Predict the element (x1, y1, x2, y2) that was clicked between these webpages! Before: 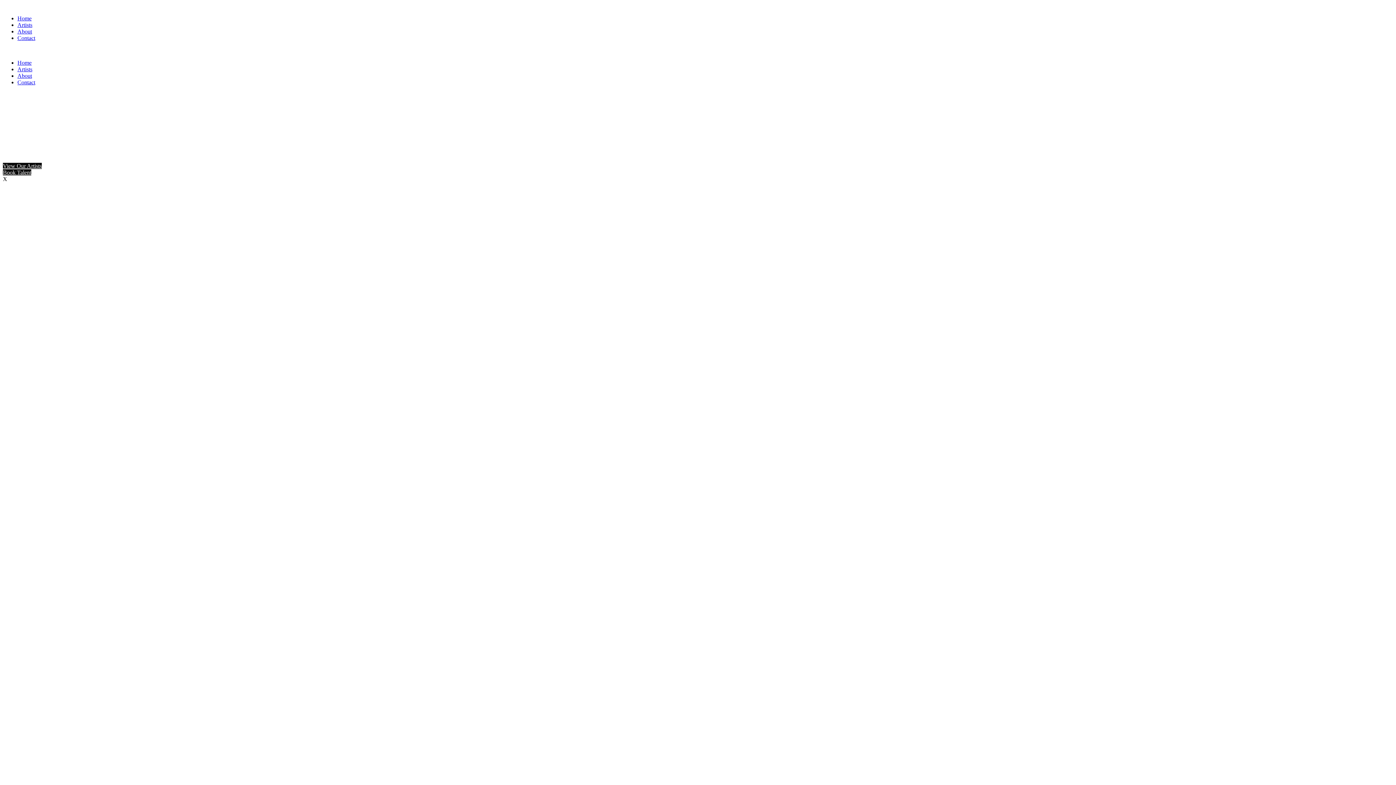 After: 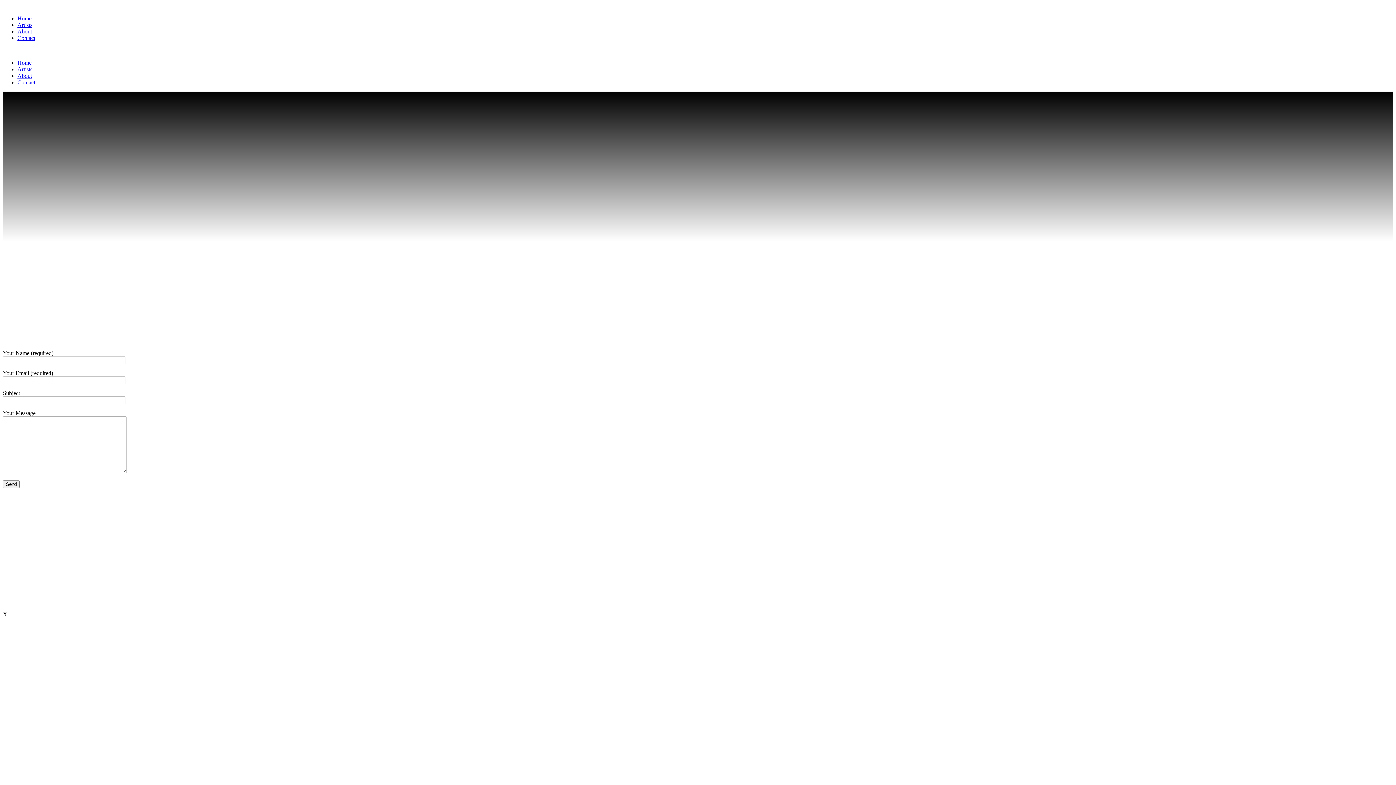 Action: label: Contact bbox: (17, 79, 35, 85)